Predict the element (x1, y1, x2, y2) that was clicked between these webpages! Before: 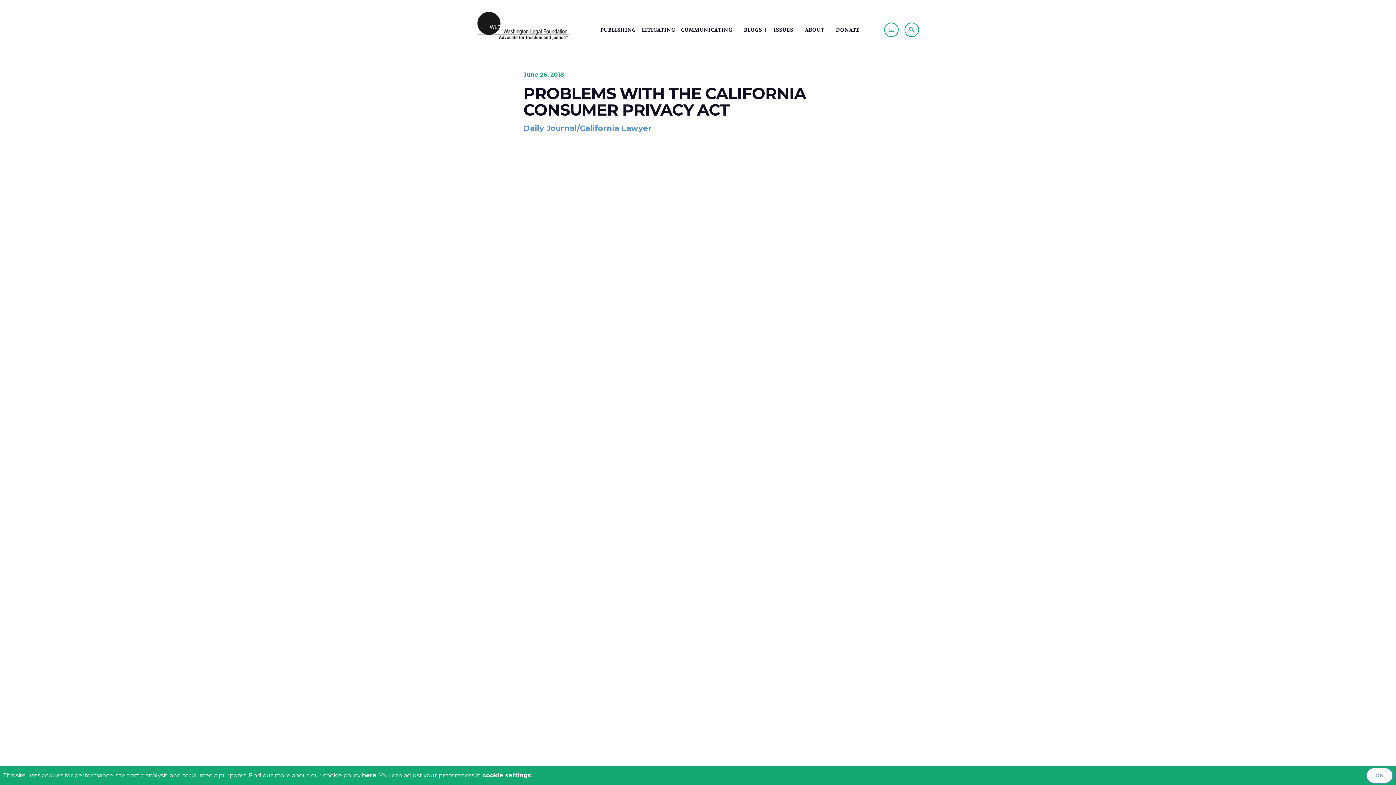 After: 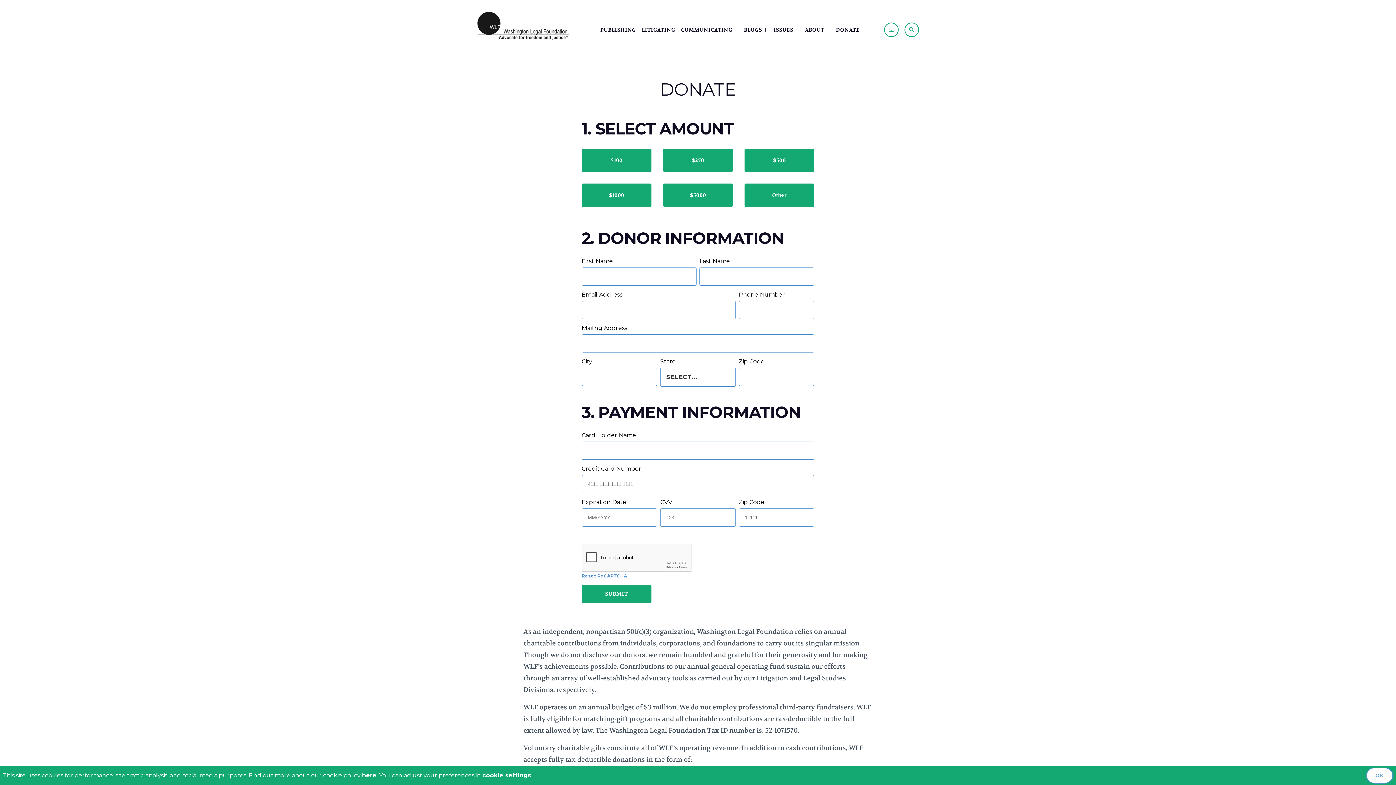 Action: bbox: (836, 26, 859, 33) label: DONATE